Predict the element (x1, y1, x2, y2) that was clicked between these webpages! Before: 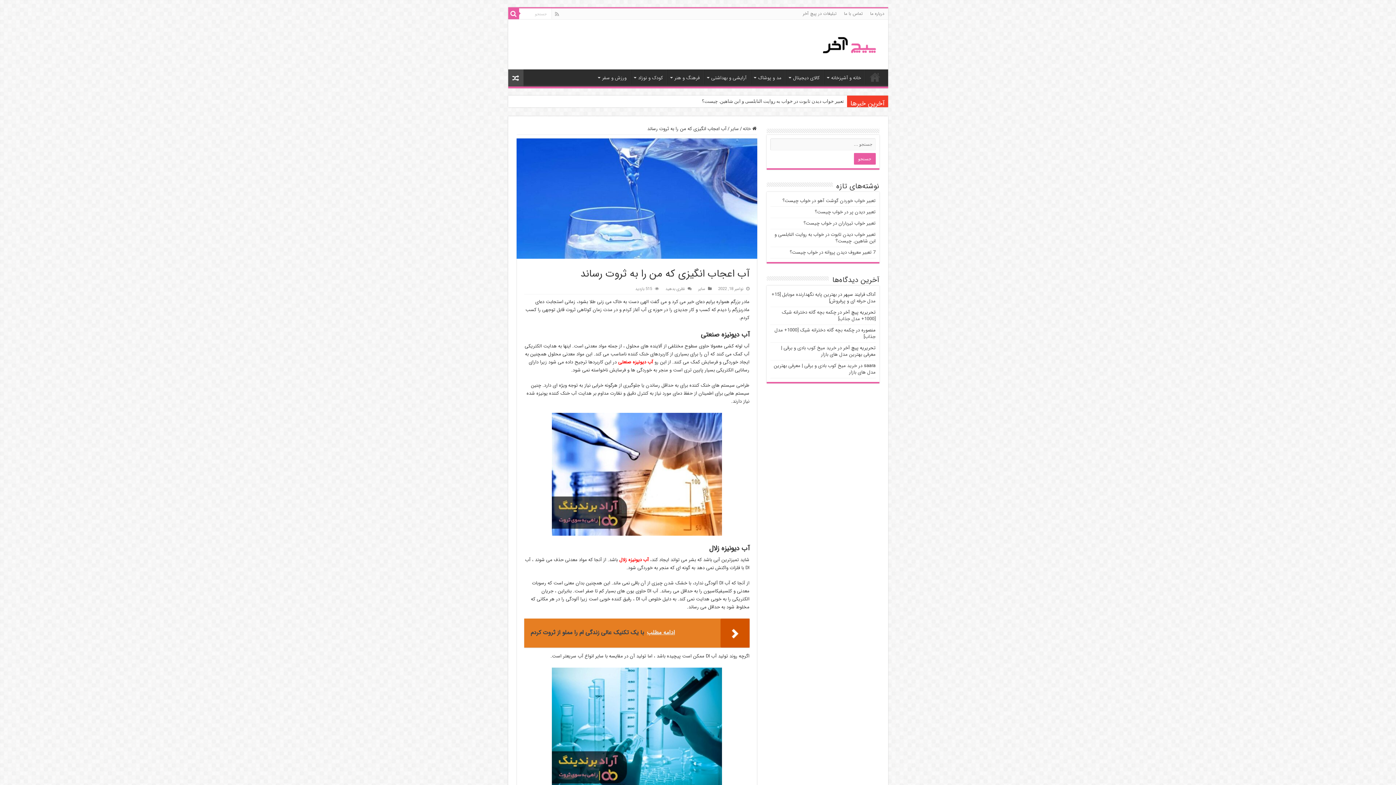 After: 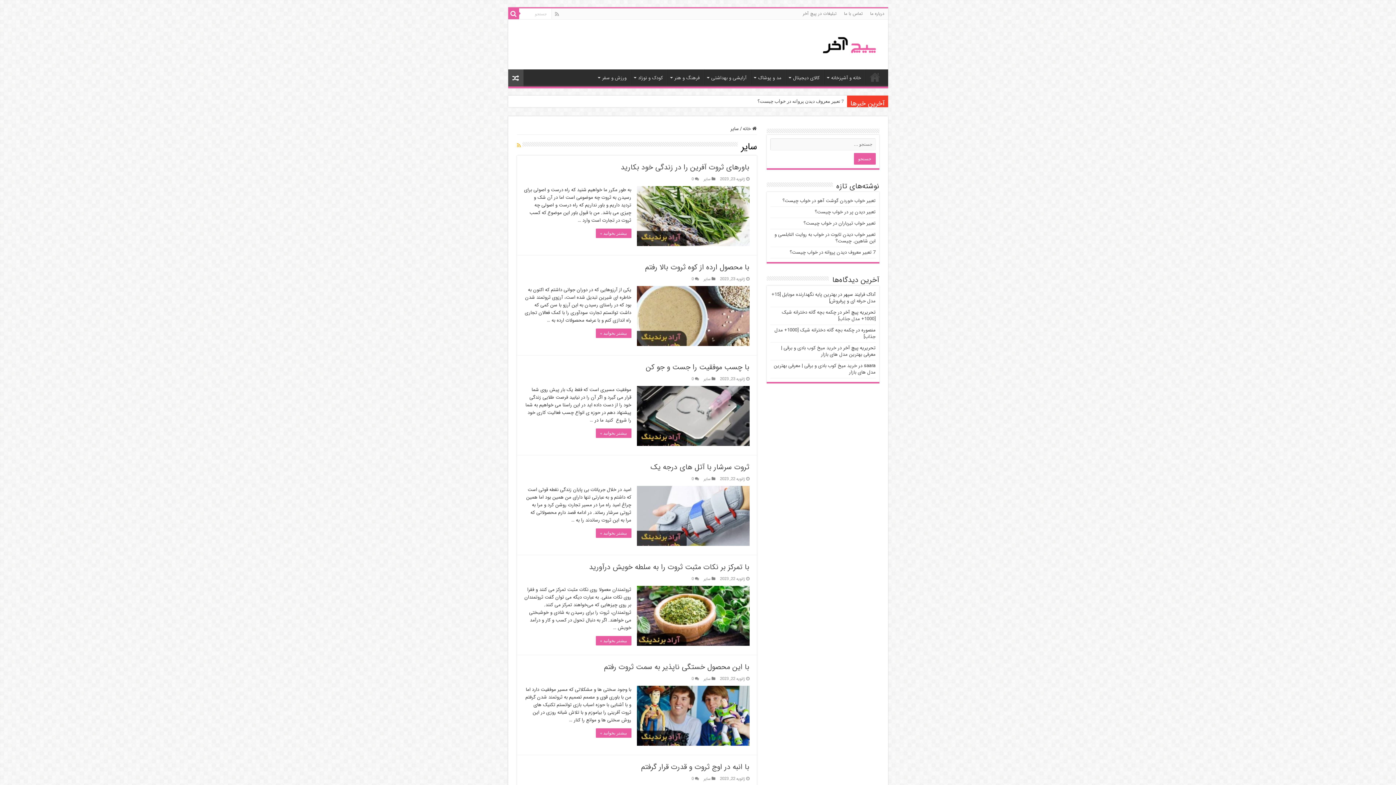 Action: label: سایر bbox: (698, 285, 705, 292)